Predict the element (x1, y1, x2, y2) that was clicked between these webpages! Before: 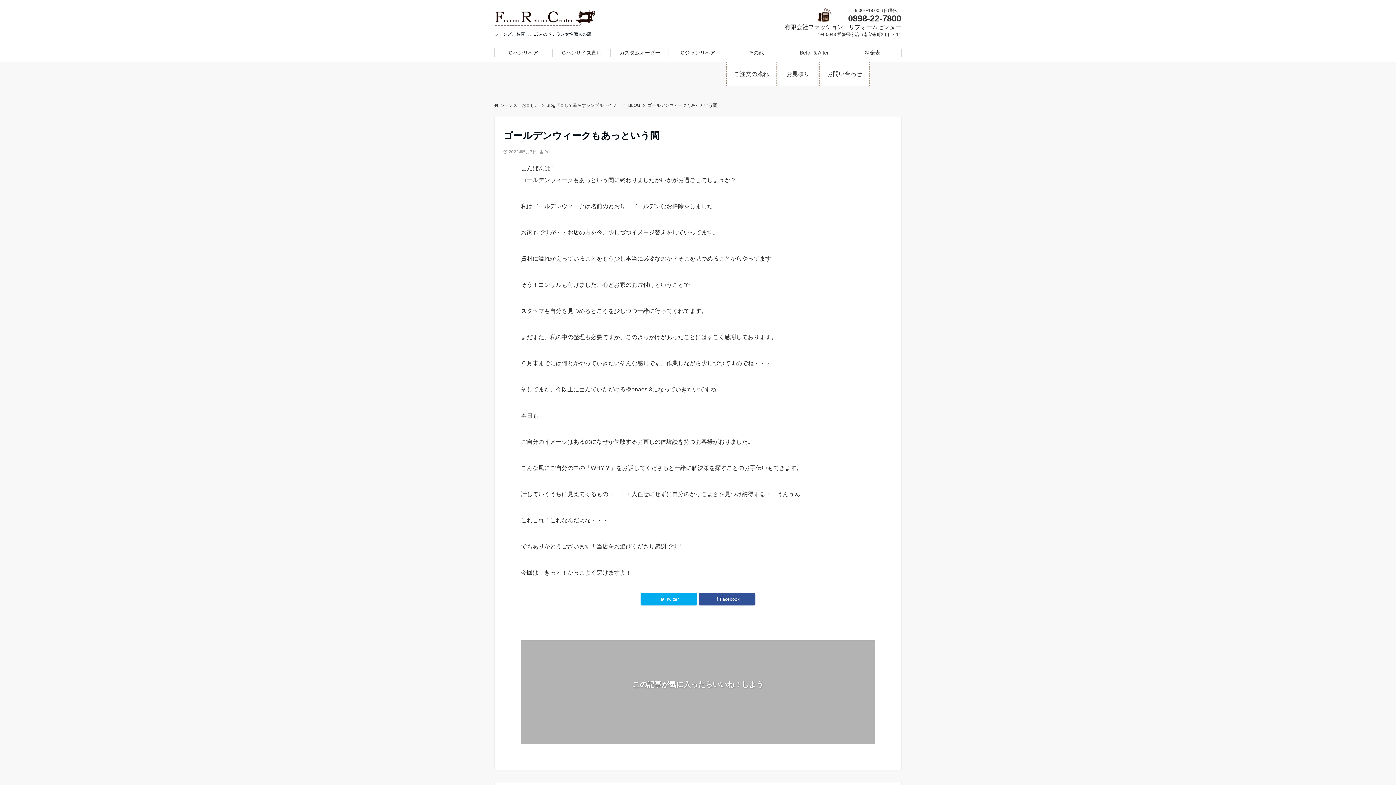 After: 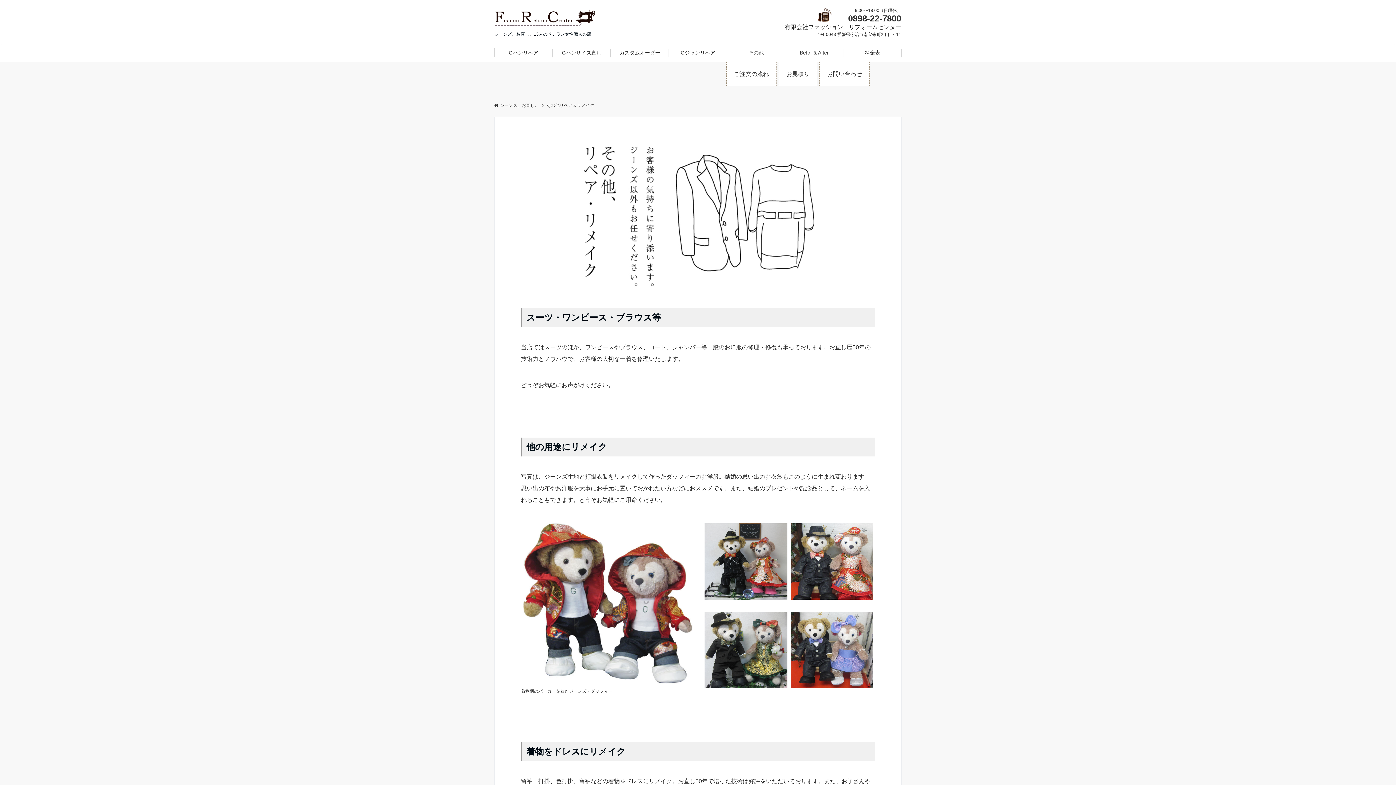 Action: label: その他 bbox: (727, 43, 785, 62)